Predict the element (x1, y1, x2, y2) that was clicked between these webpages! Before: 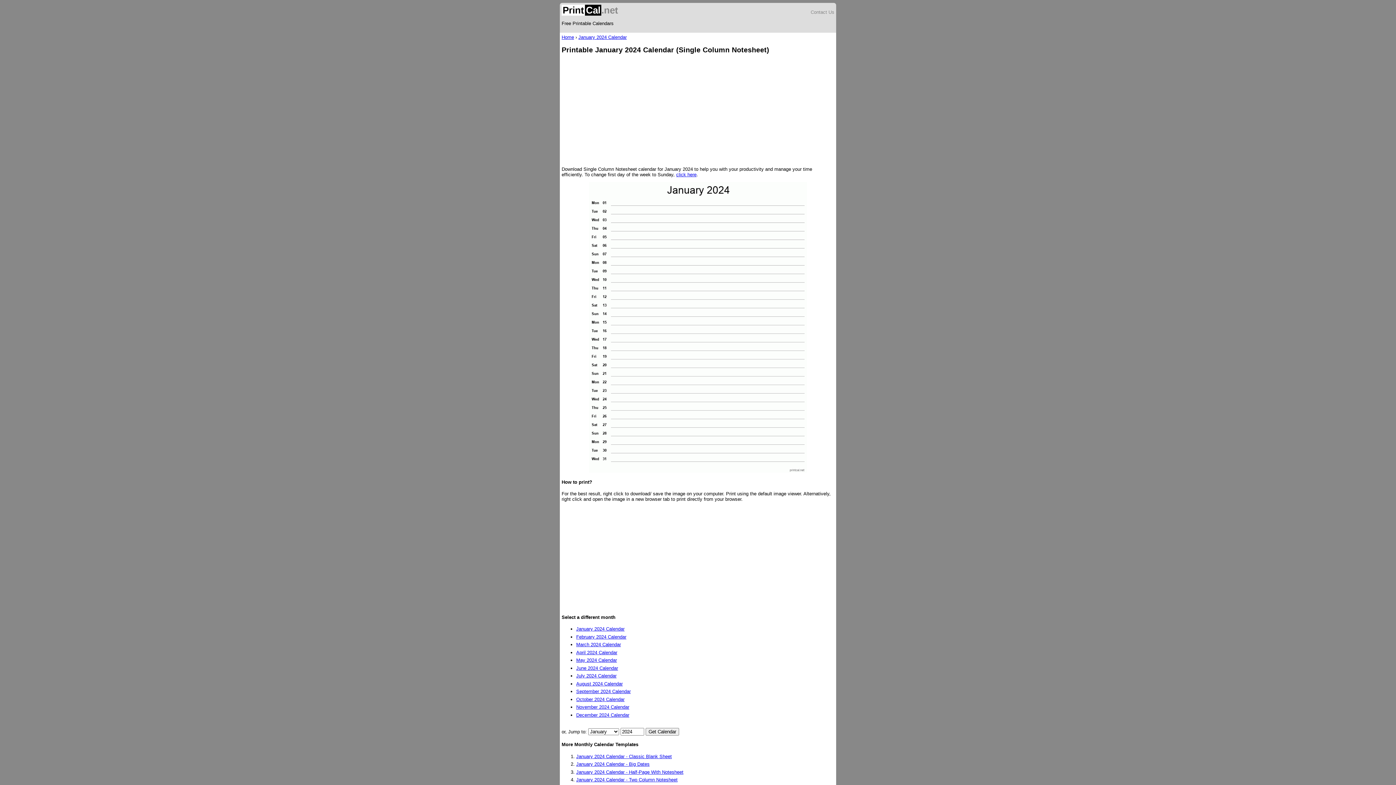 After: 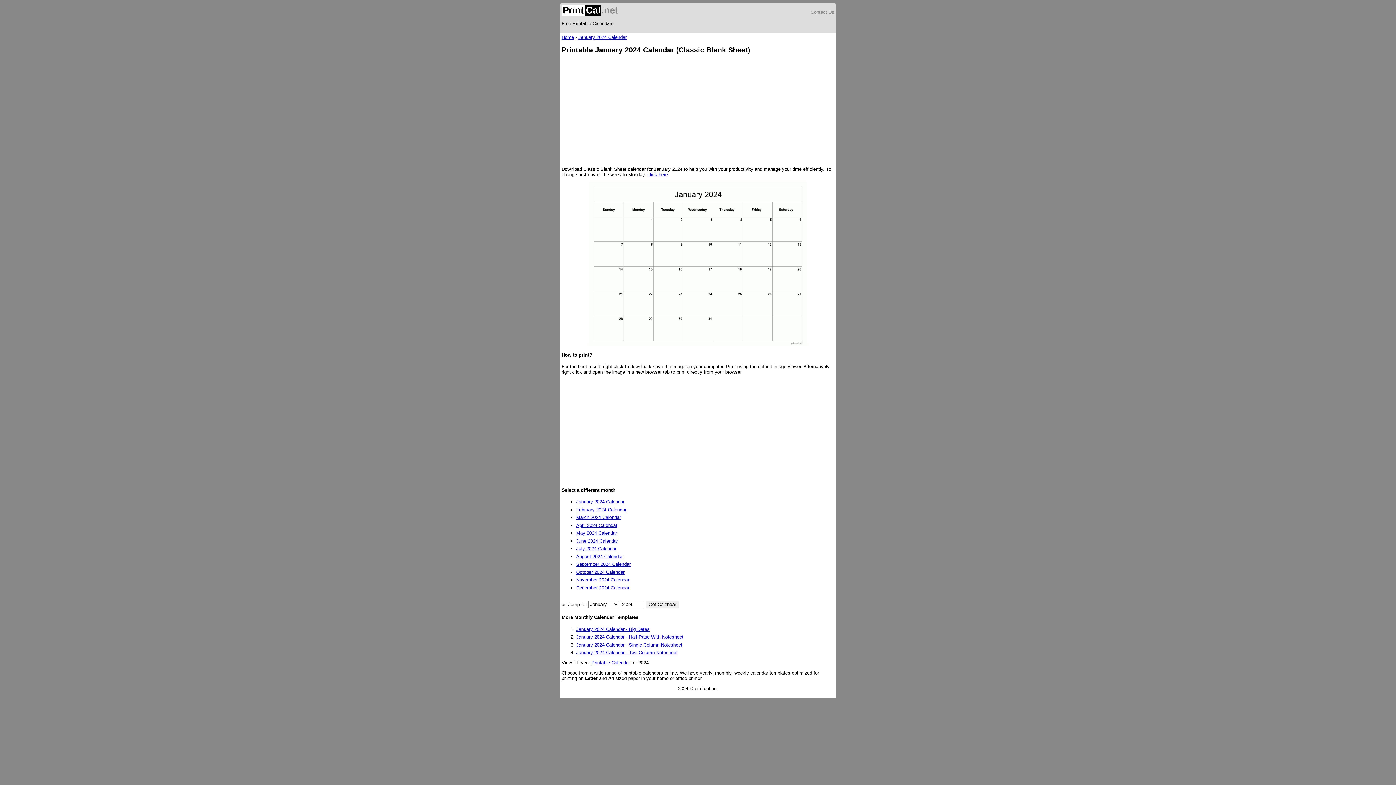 Action: label: January 2024 Calendar - Classic Blank Sheet bbox: (576, 754, 672, 759)